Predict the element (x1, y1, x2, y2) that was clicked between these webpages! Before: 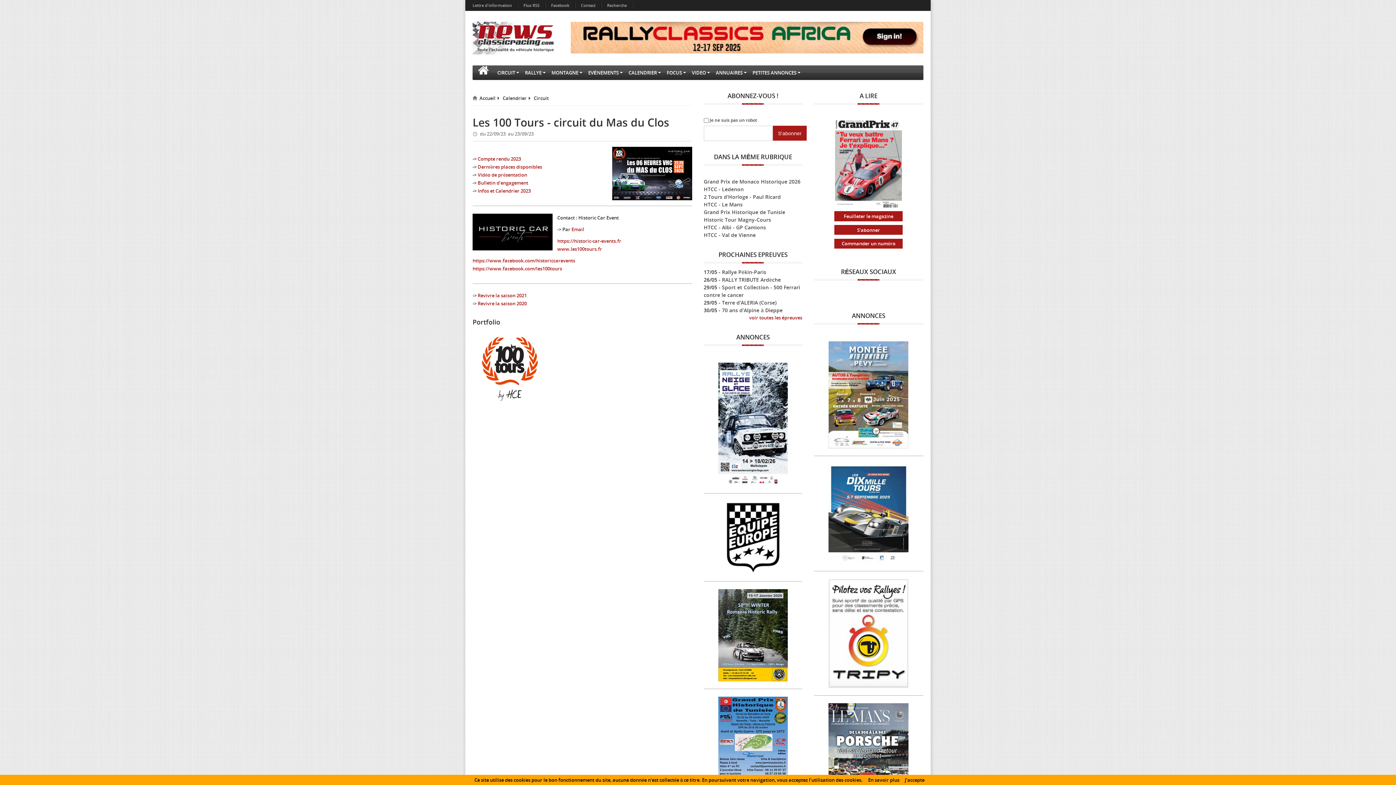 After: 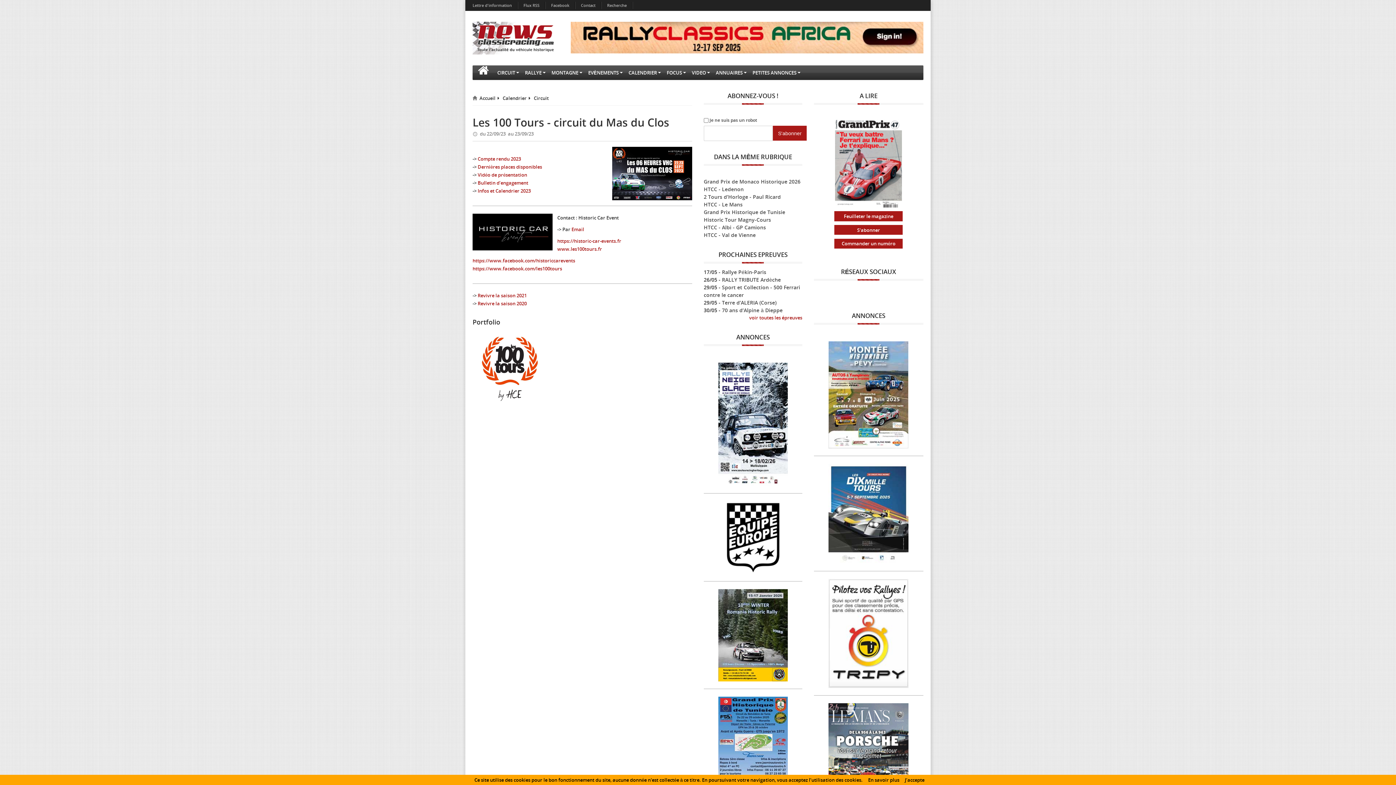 Action: bbox: (718, 631, 787, 638)